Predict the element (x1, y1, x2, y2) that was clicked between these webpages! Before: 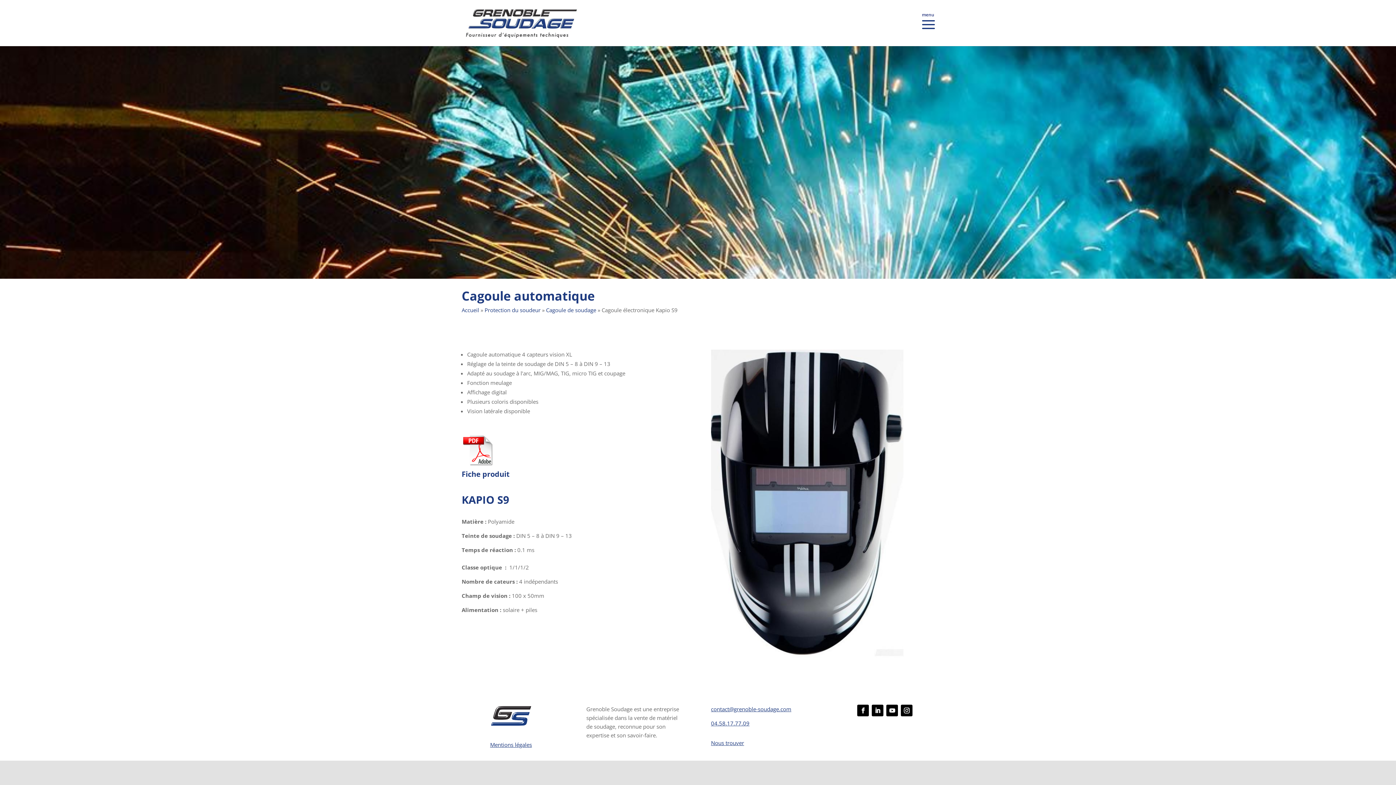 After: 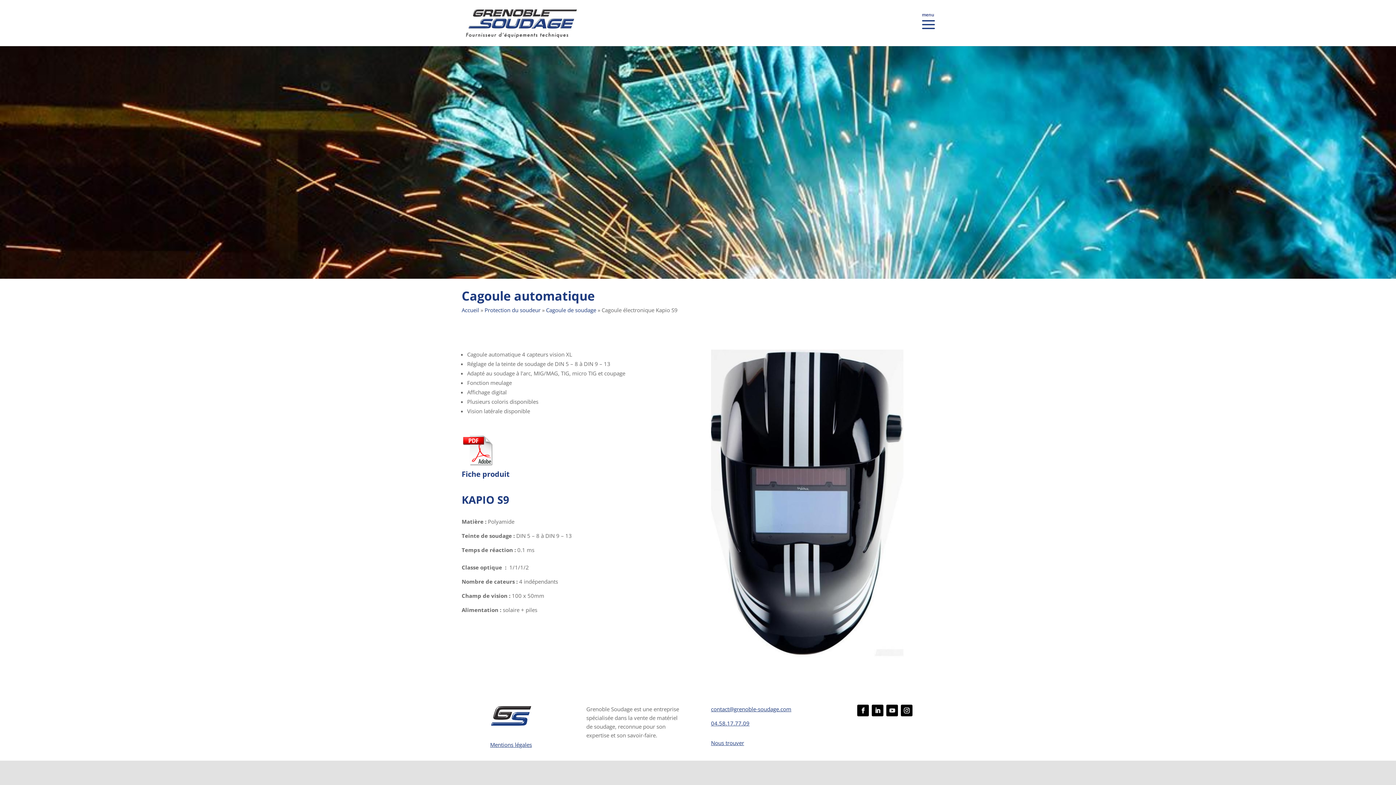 Action: bbox: (886, 705, 898, 716)